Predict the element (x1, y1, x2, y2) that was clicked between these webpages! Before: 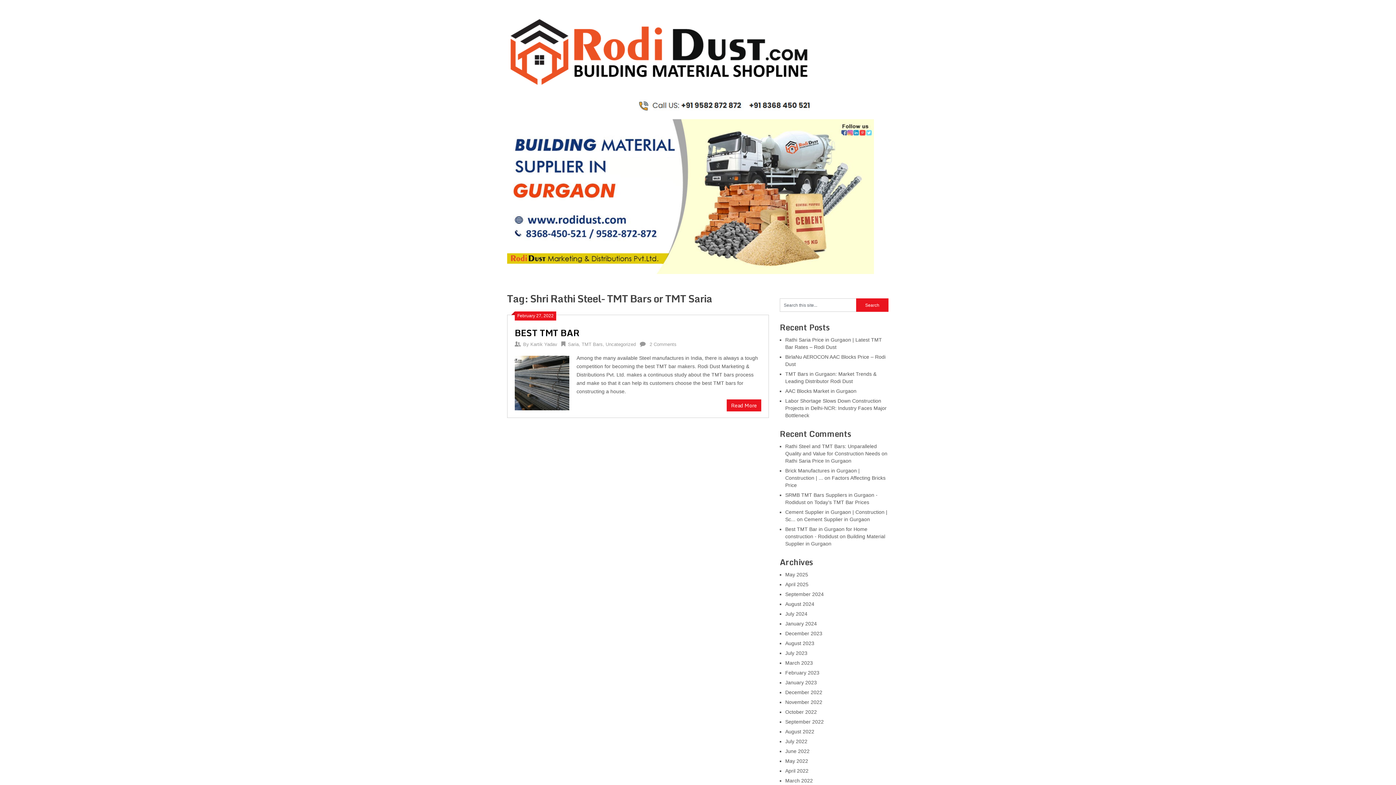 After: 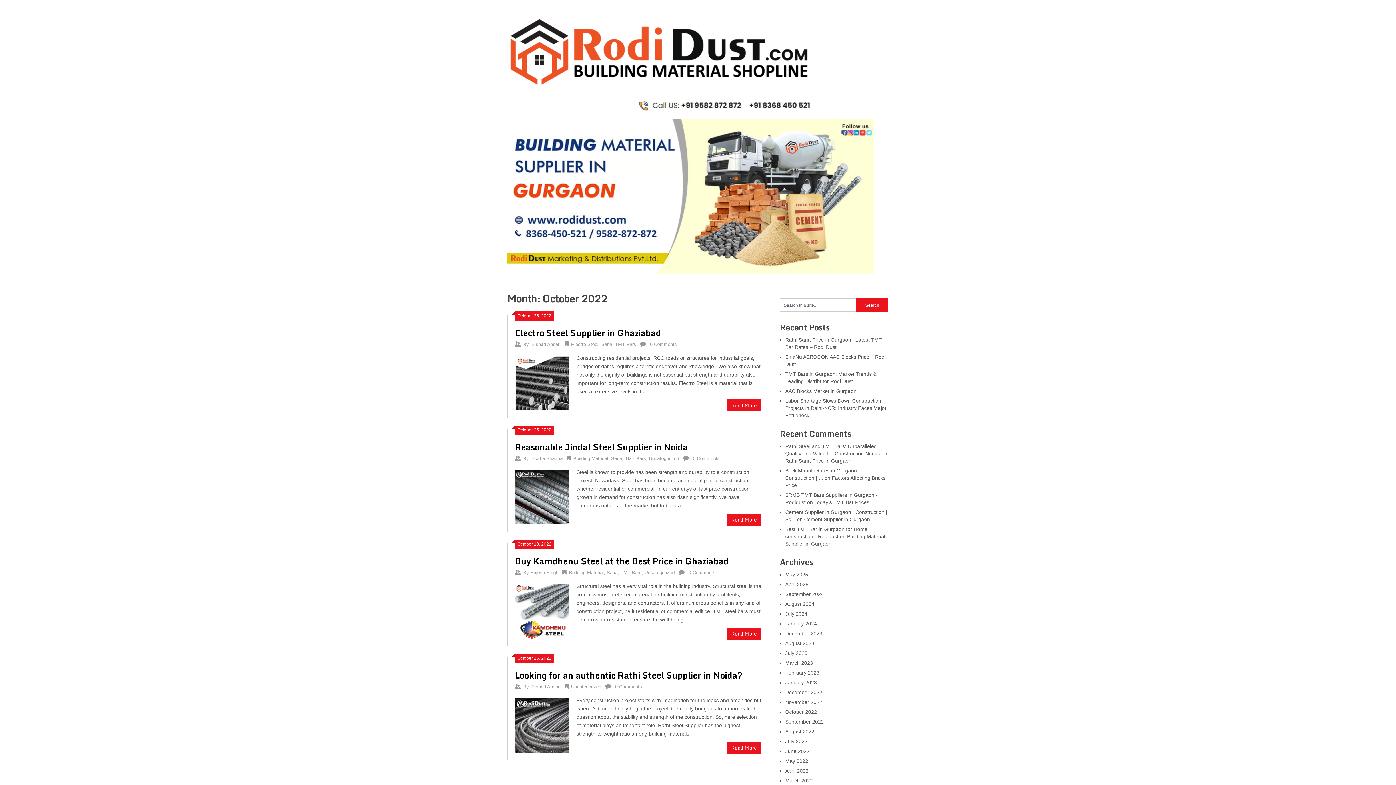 Action: label: October 2022 bbox: (785, 709, 817, 715)